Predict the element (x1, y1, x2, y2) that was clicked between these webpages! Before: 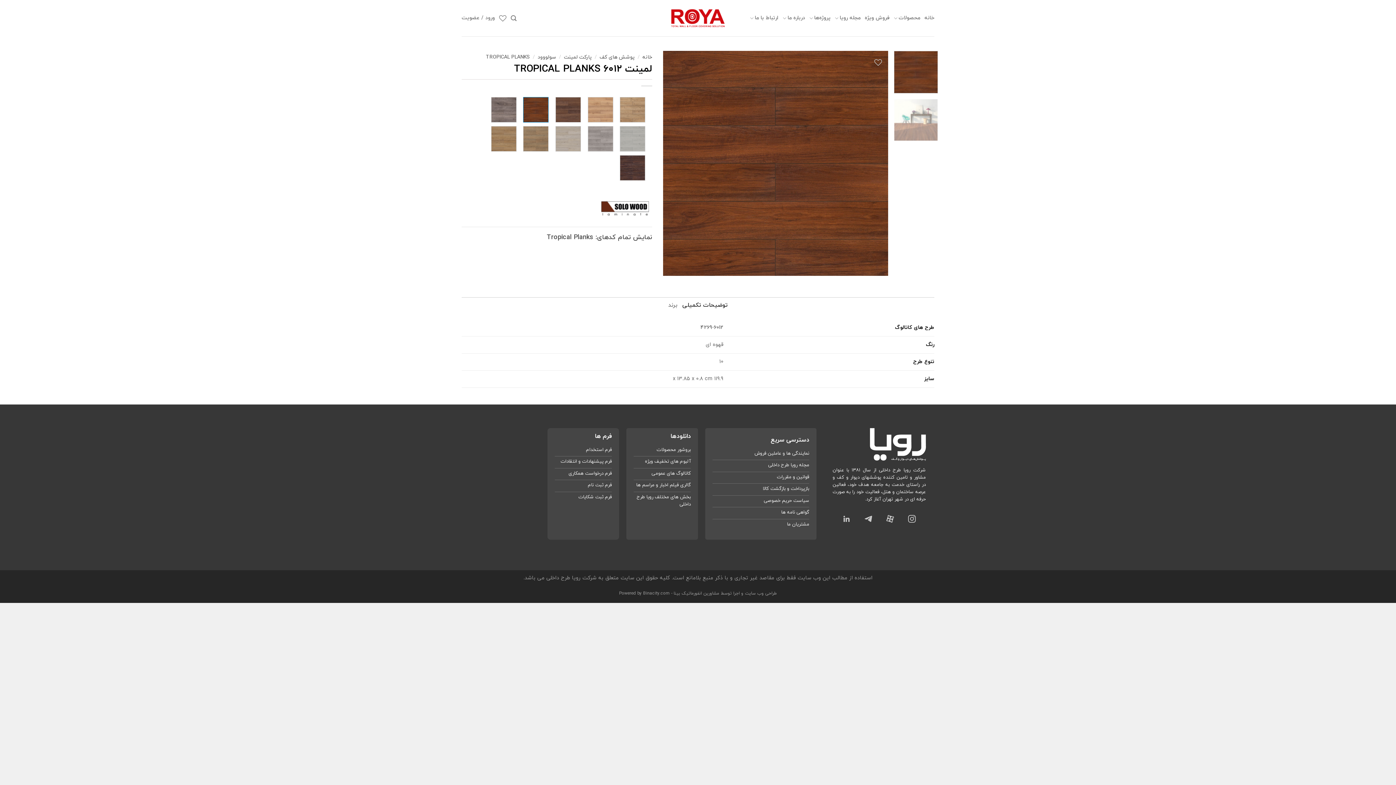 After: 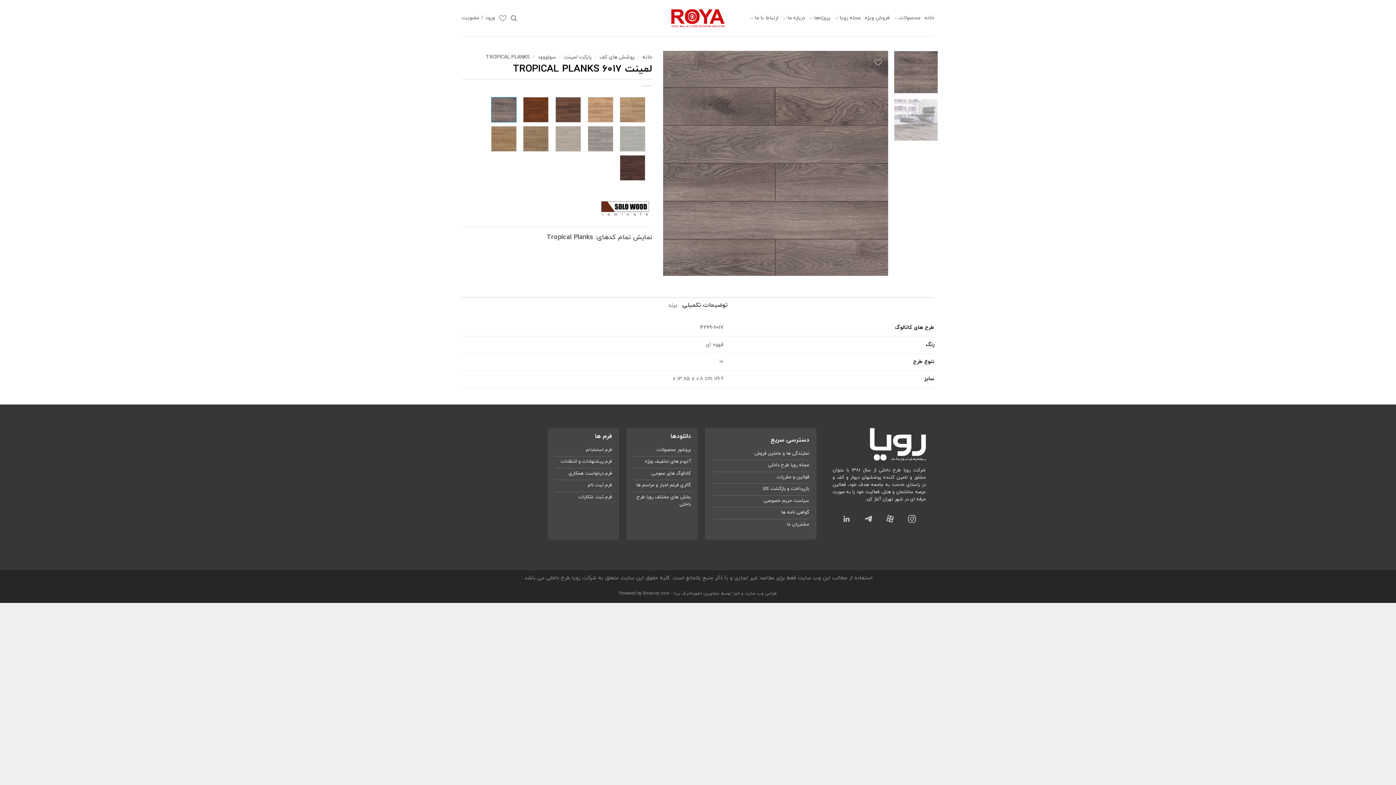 Action: bbox: (491, 96, 516, 122)